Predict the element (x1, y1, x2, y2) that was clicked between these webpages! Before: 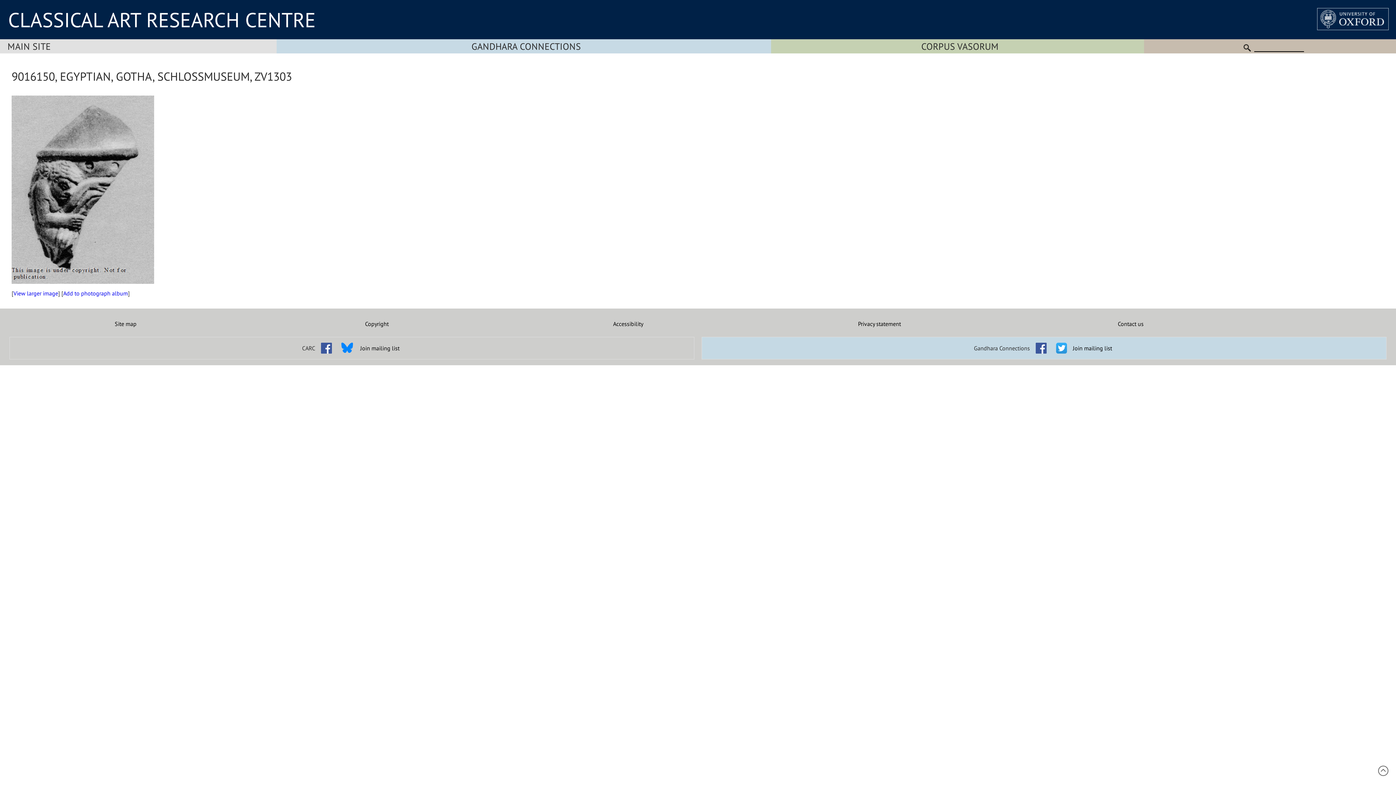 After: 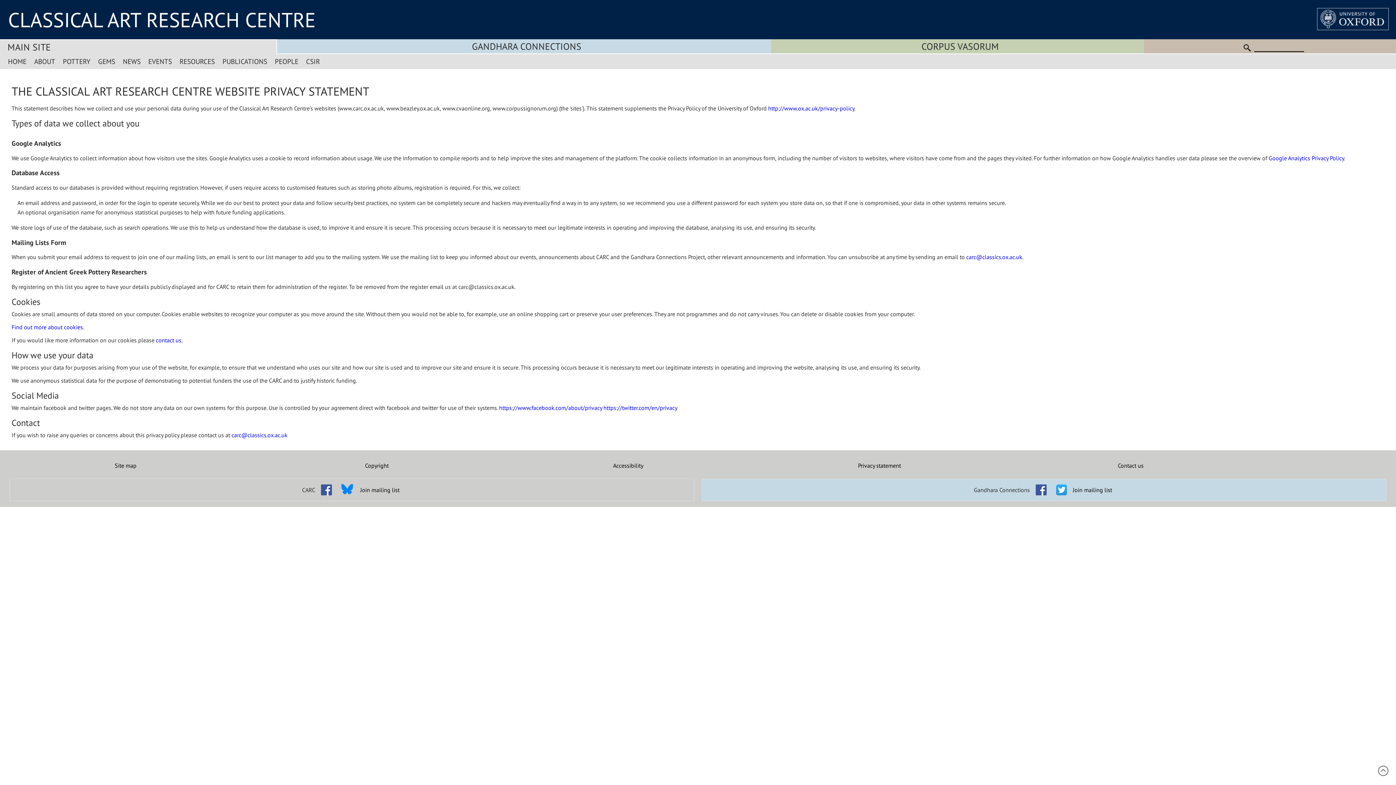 Action: bbox: (754, 320, 1005, 327) label: Privacy statement